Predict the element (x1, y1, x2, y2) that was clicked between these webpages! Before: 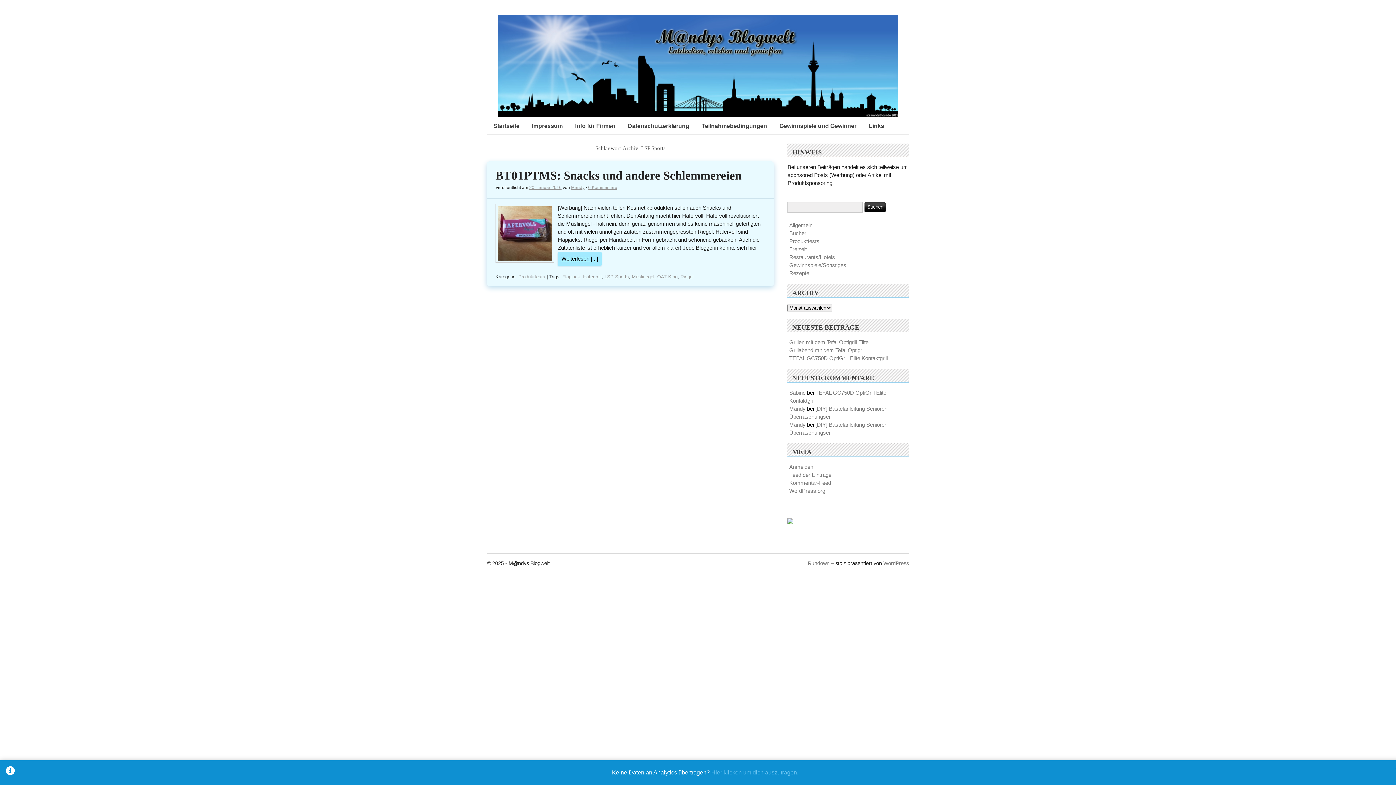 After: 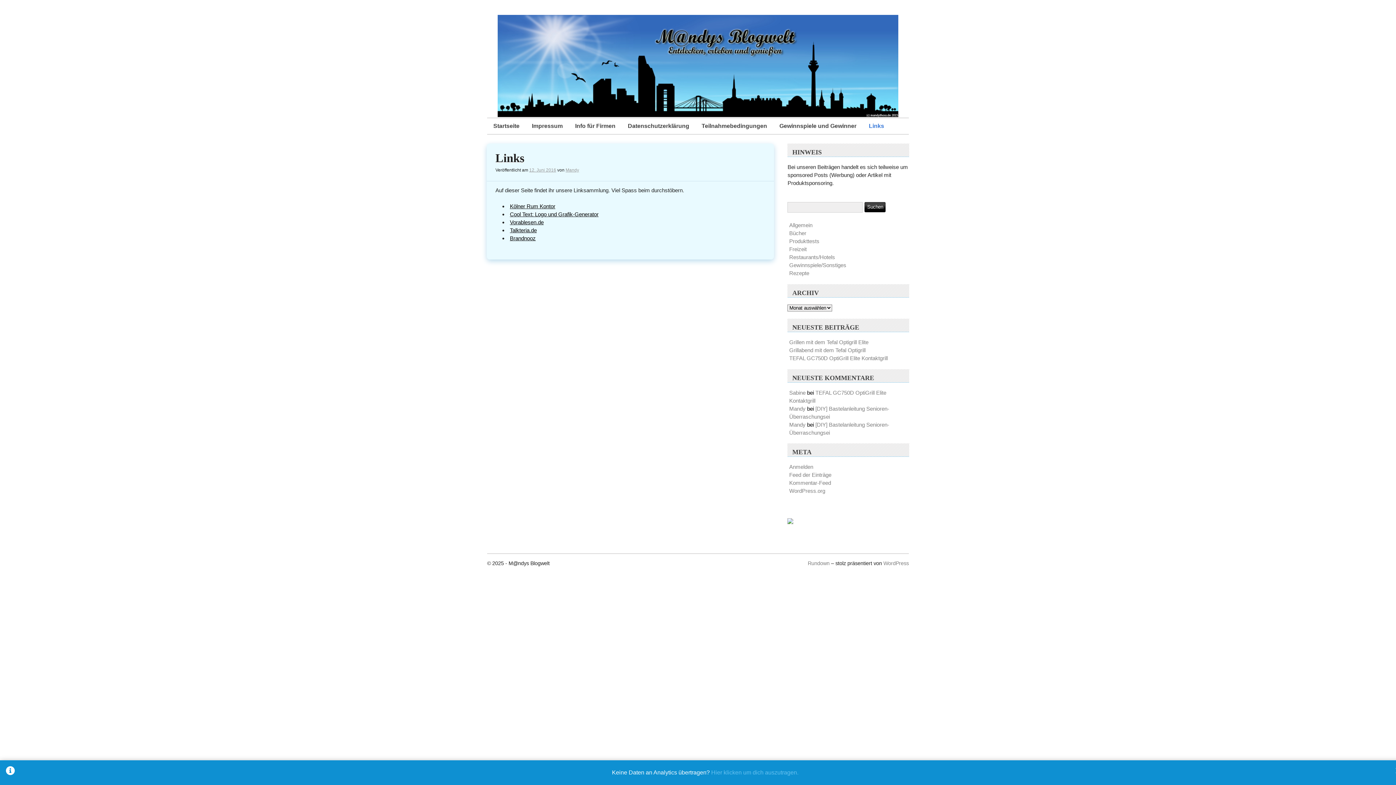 Action: bbox: (862, 118, 890, 134) label: Links